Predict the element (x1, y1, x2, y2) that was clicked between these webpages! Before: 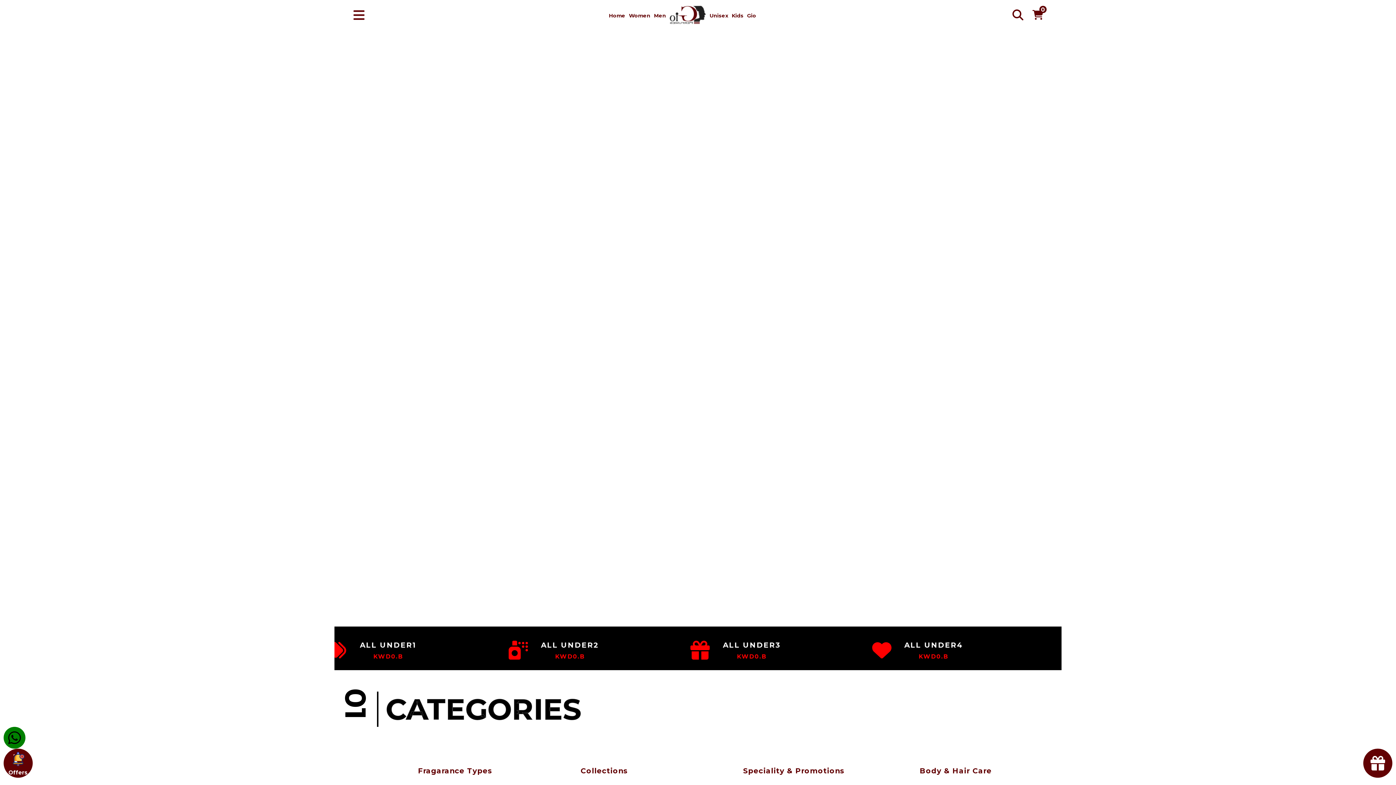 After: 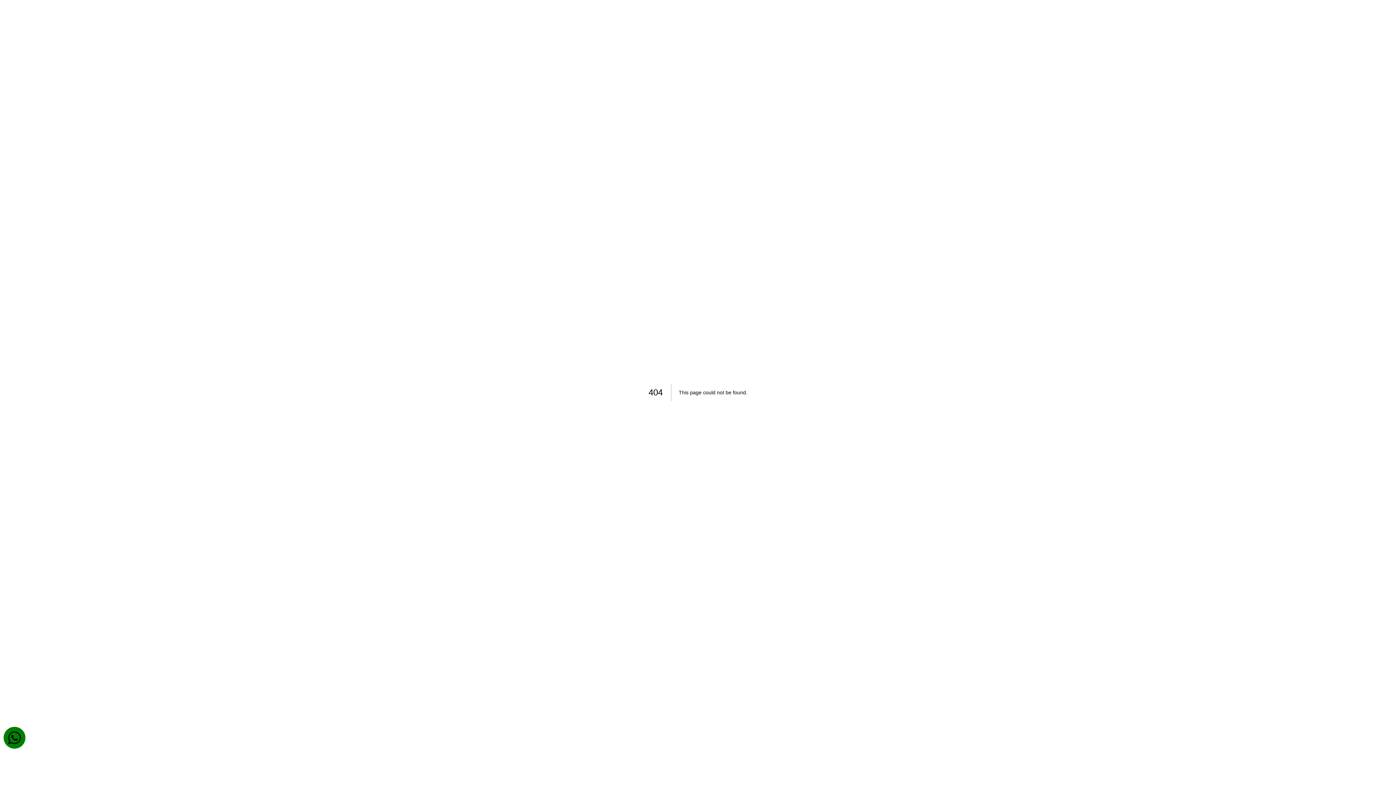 Action: label: Gio bbox: (747, 12, 756, 18)